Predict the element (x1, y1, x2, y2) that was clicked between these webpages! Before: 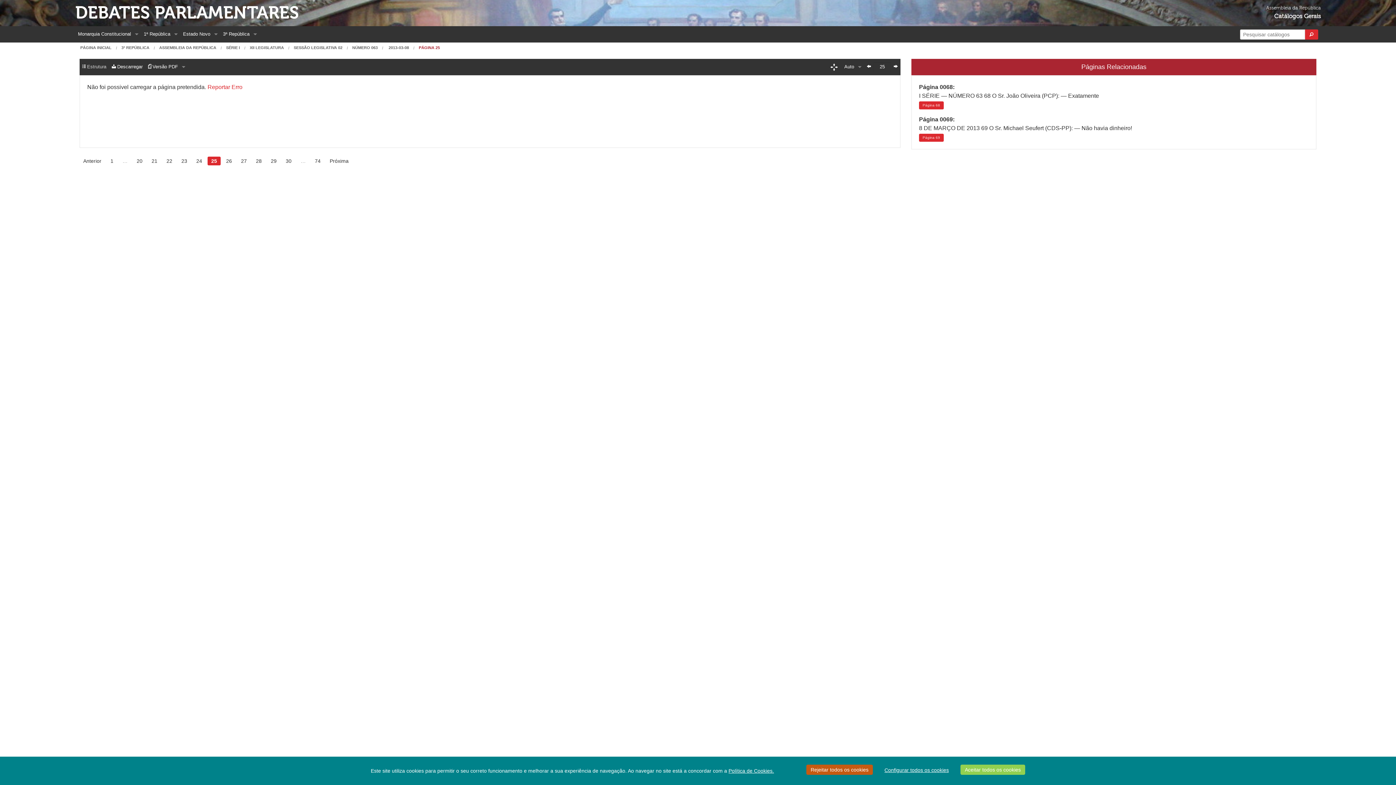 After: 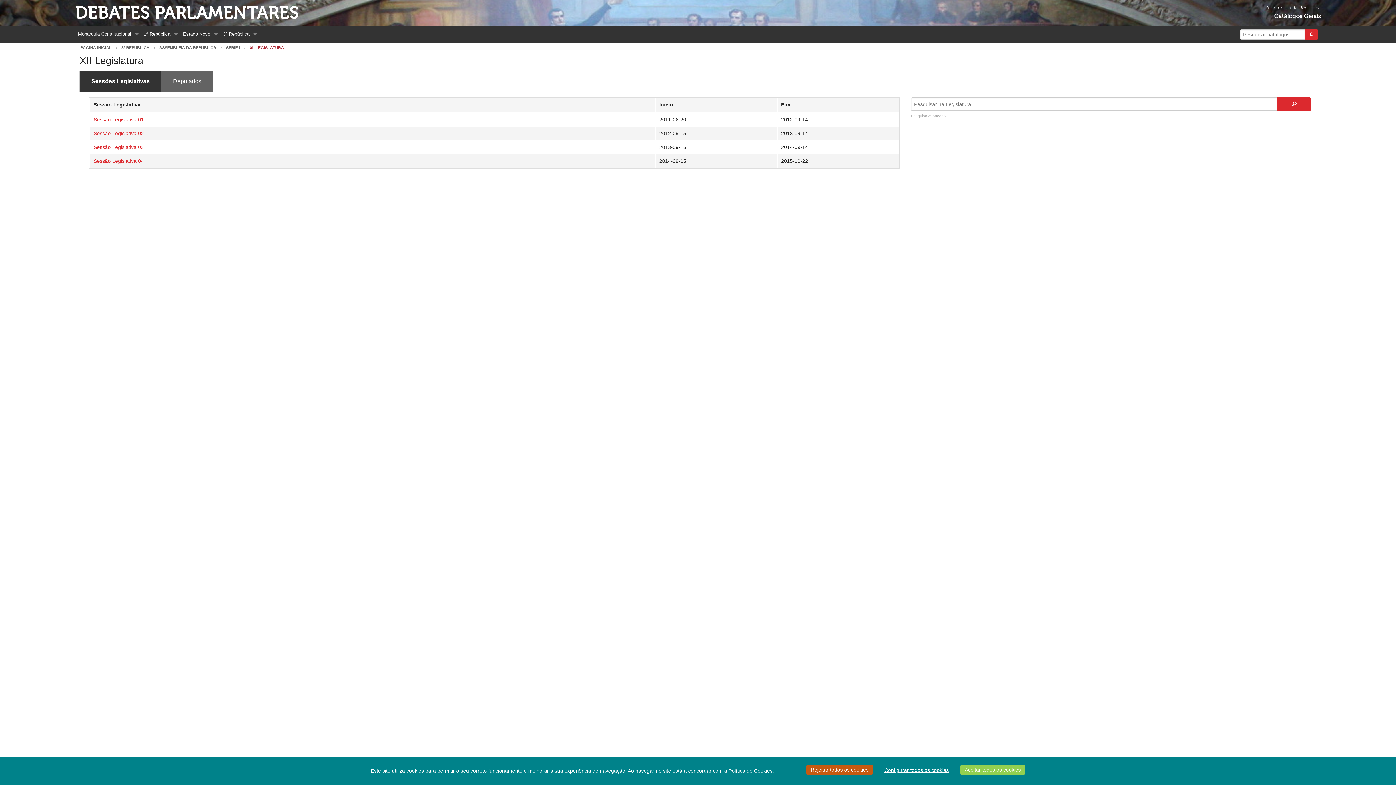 Action: label: XII LEGISLATURA bbox: (240, 45, 284, 49)